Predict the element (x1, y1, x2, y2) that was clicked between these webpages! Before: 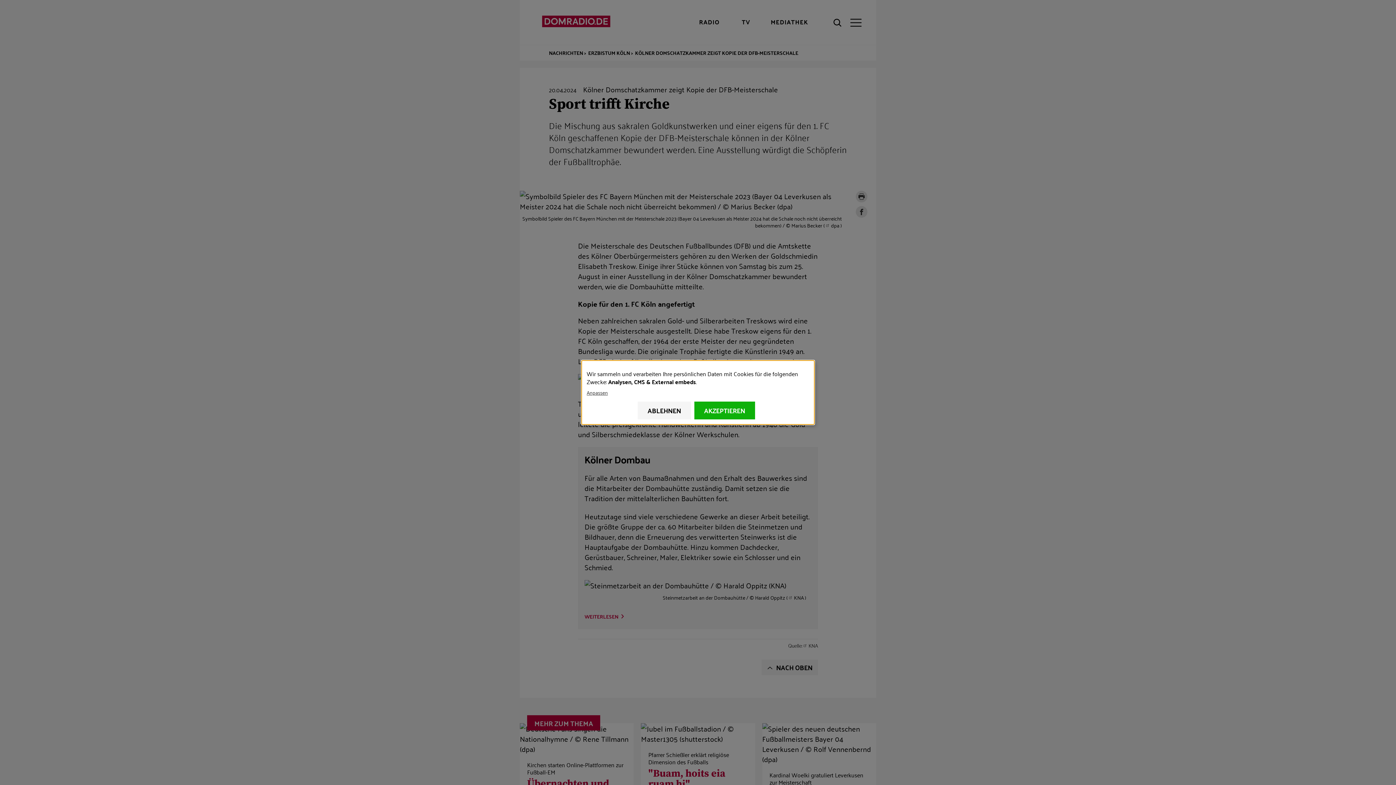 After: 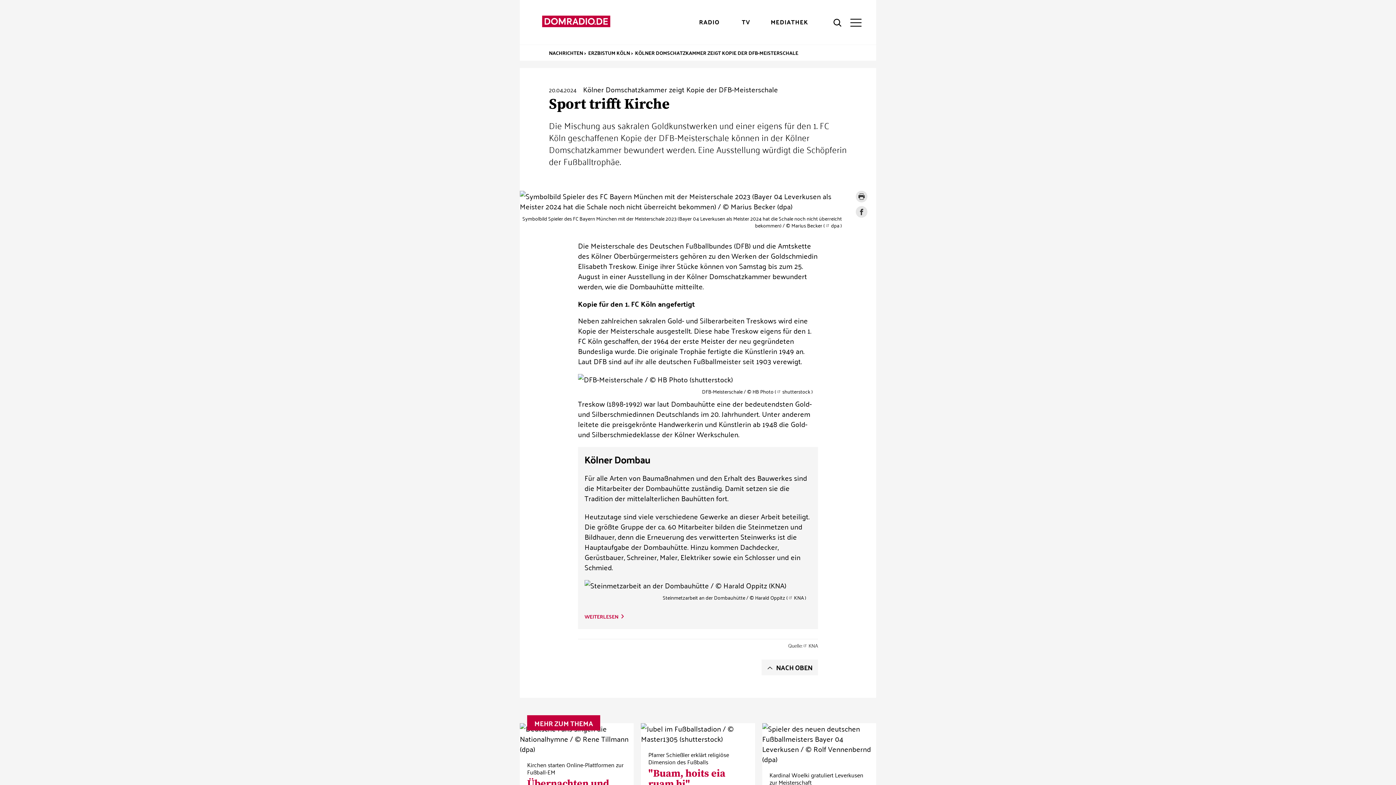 Action: bbox: (694, 401, 755, 419) label: AKZEPTIEREN